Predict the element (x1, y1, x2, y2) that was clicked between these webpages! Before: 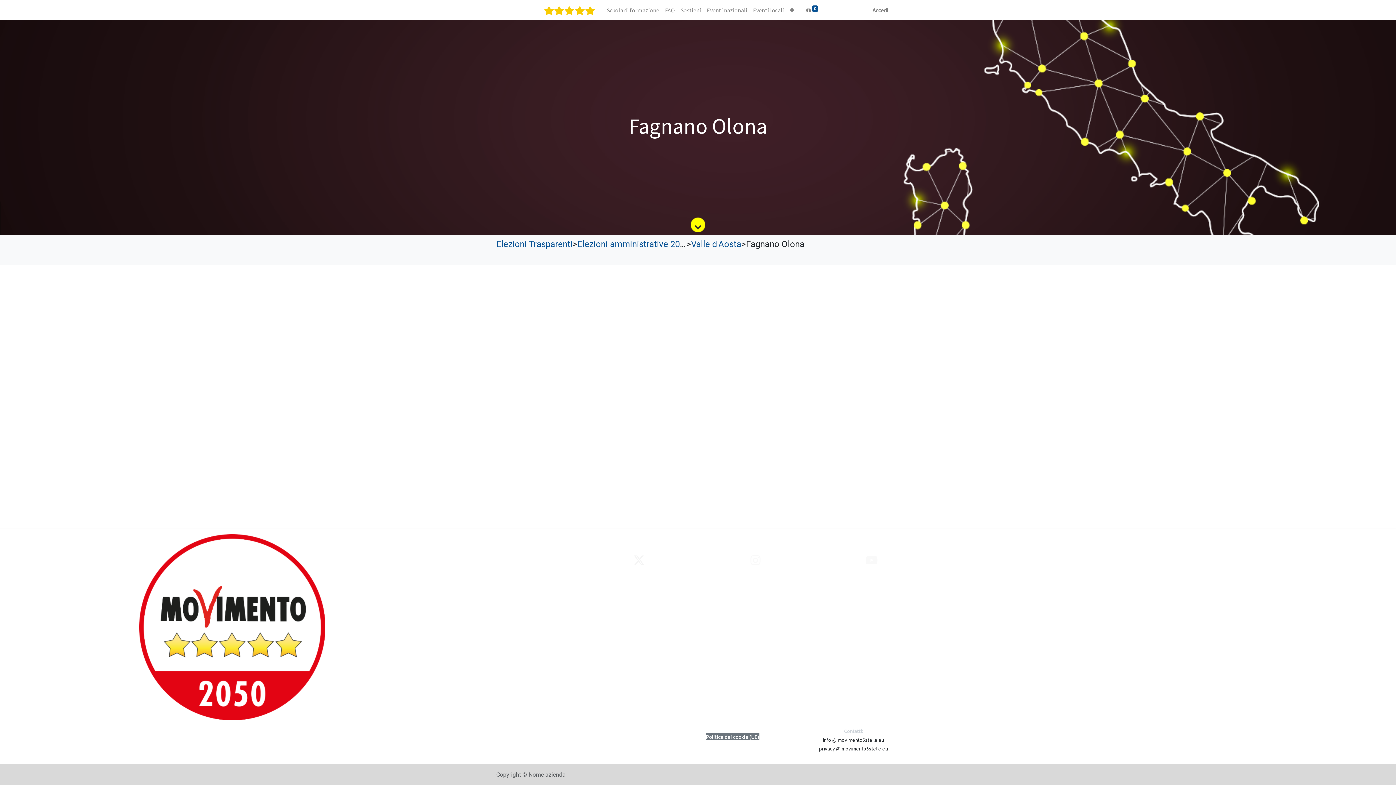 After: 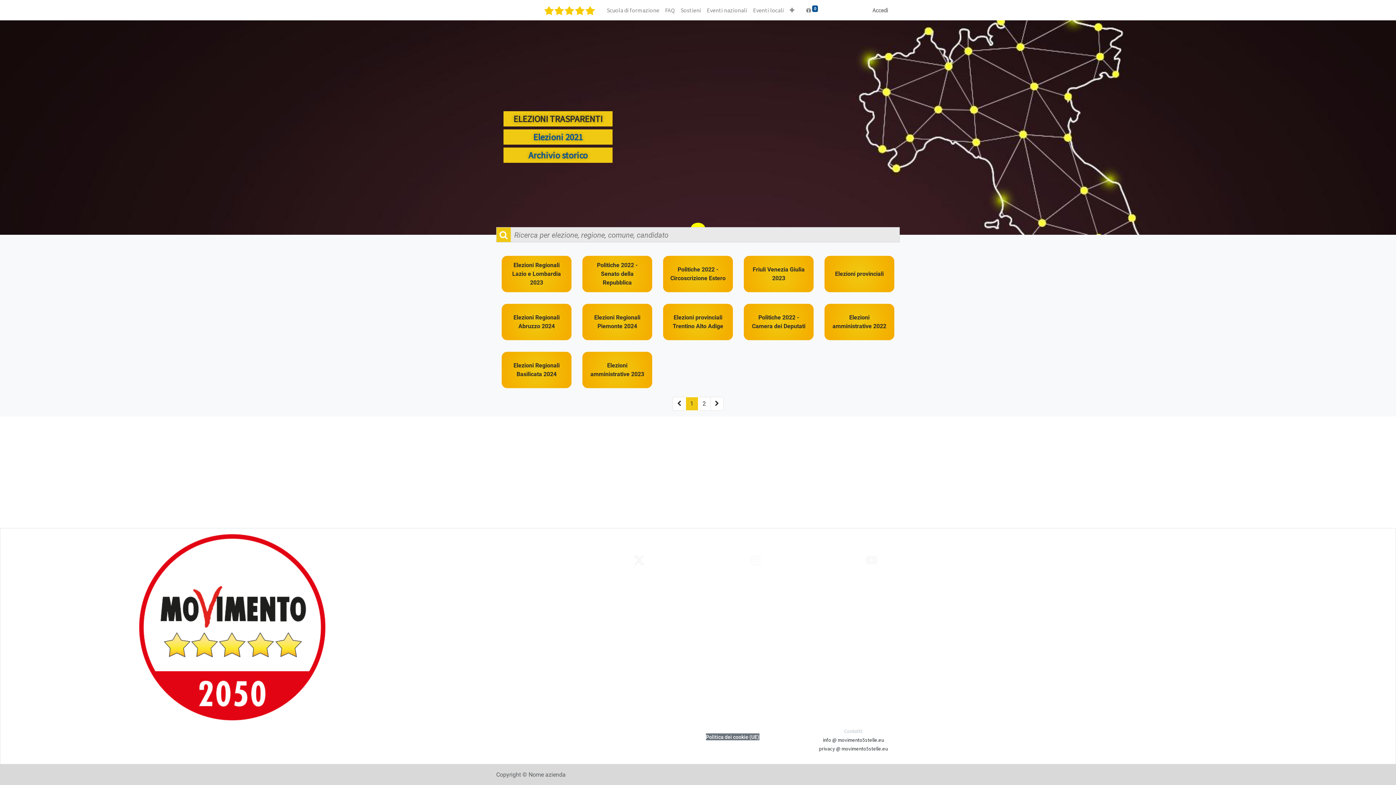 Action: bbox: (496, 239, 572, 249) label: Elezioni Trasparenti